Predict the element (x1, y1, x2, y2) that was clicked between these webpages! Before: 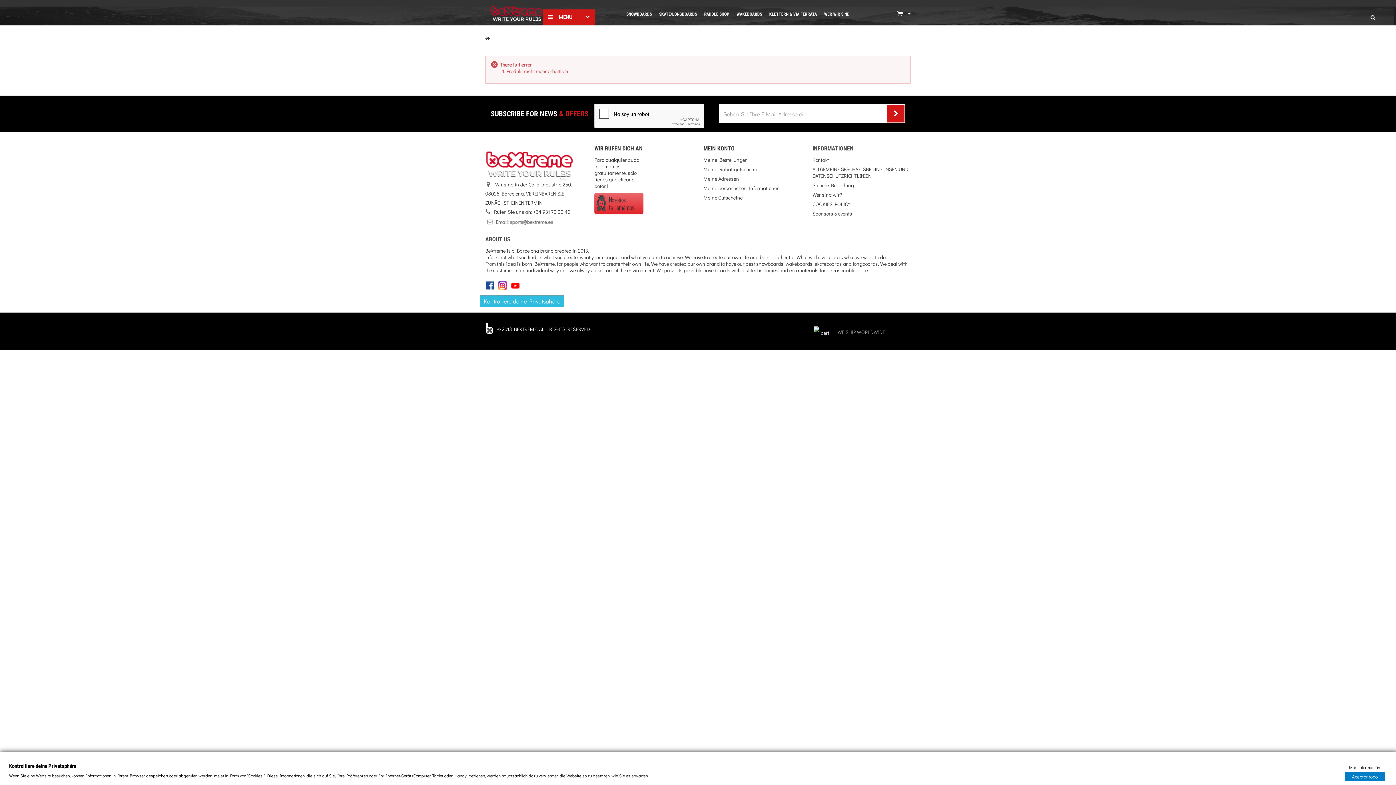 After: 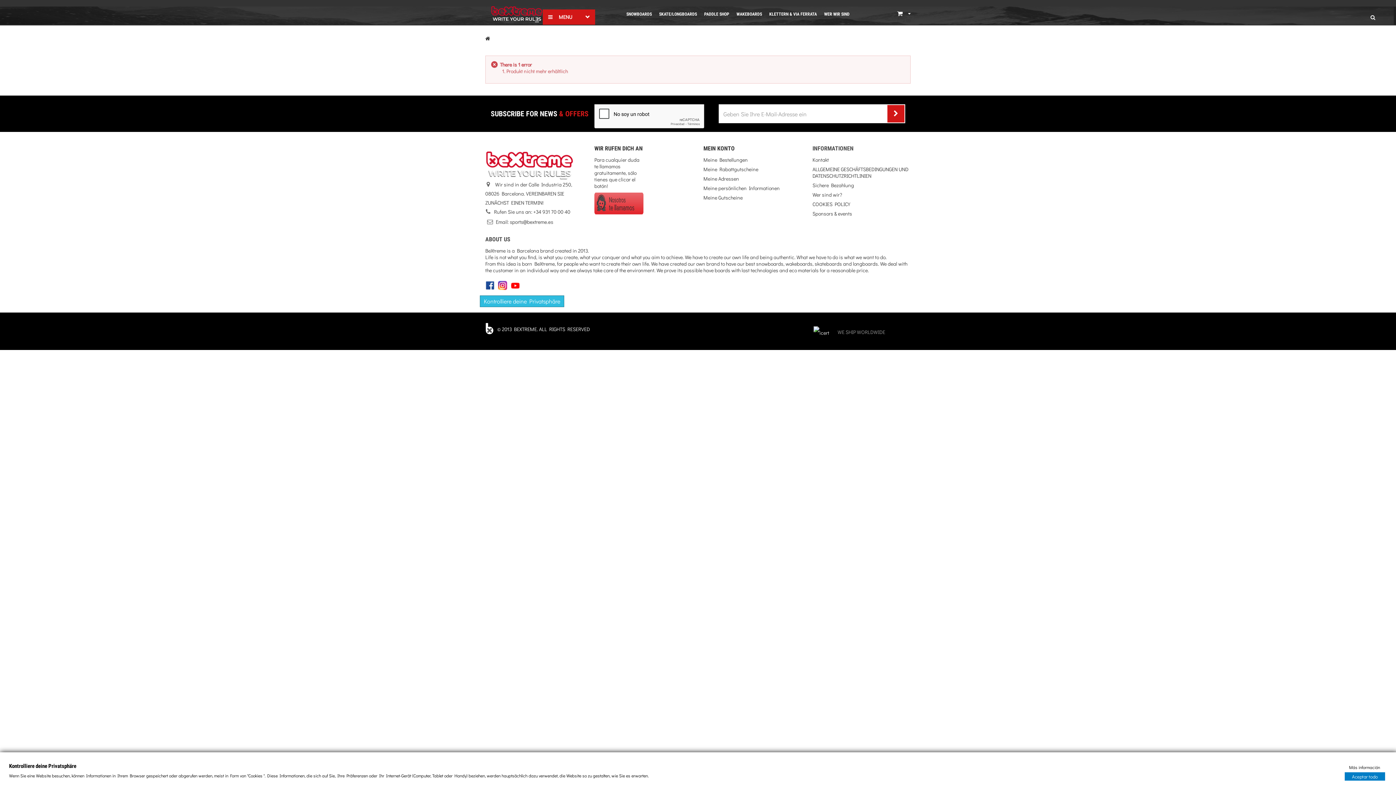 Action: bbox: (495, 281, 507, 288)